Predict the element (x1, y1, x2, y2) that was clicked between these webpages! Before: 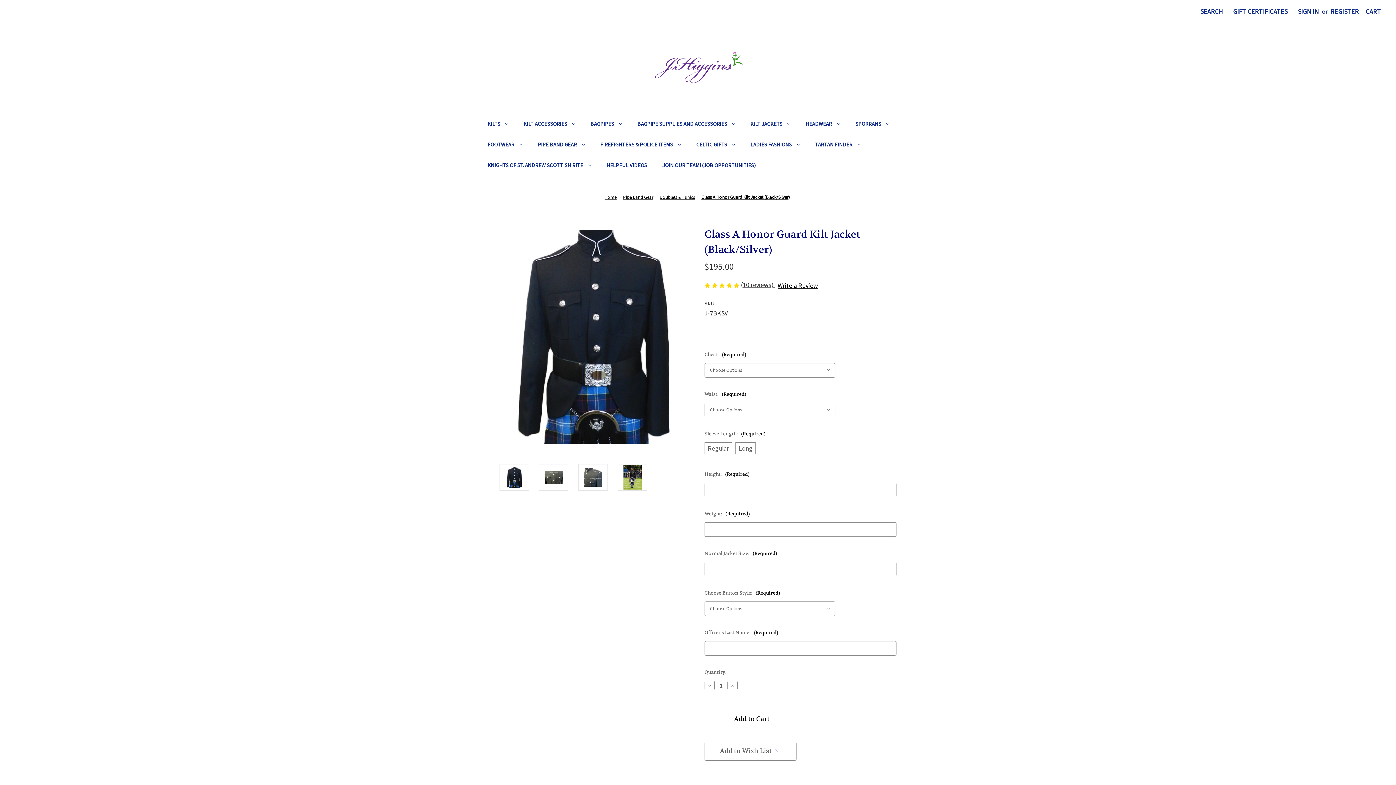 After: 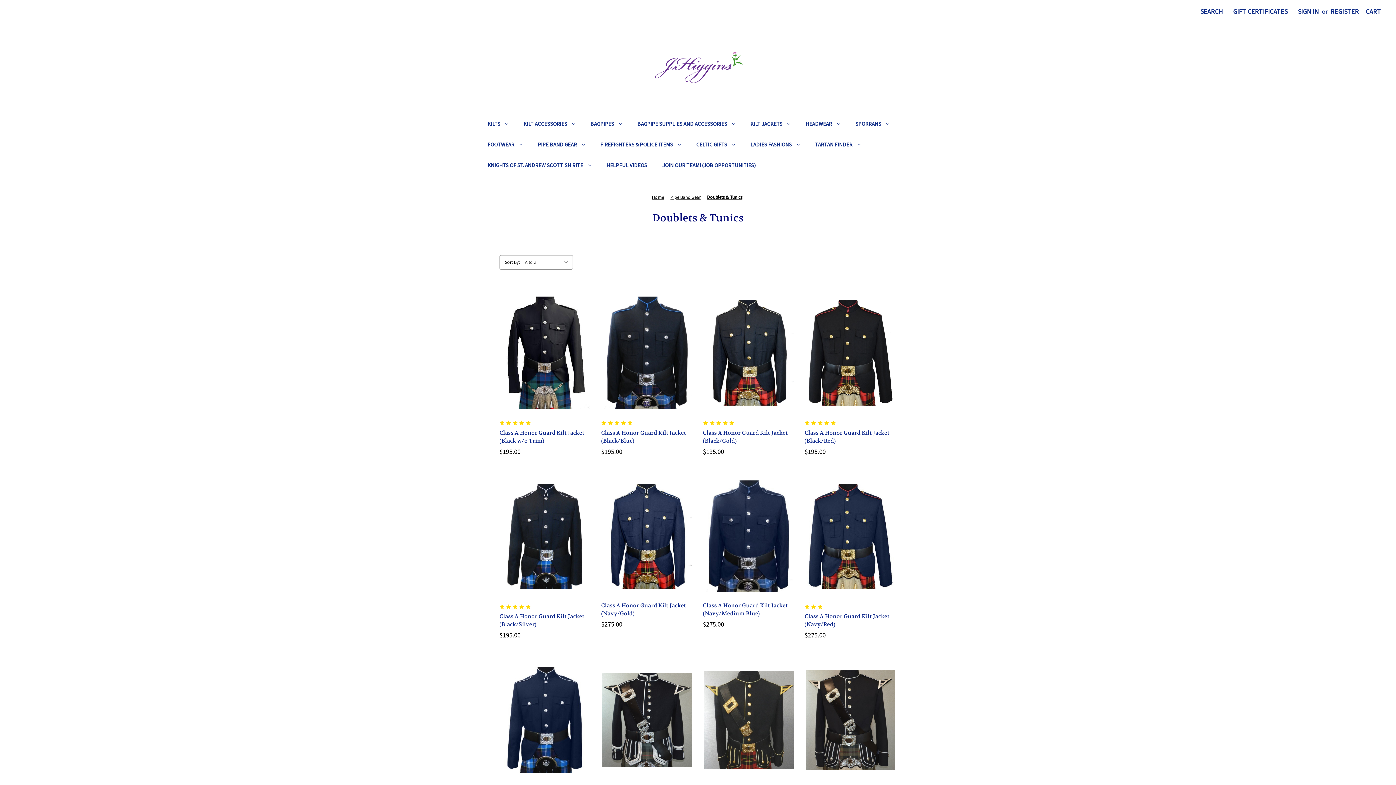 Action: bbox: (659, 194, 695, 200) label: Doublets & Tunics